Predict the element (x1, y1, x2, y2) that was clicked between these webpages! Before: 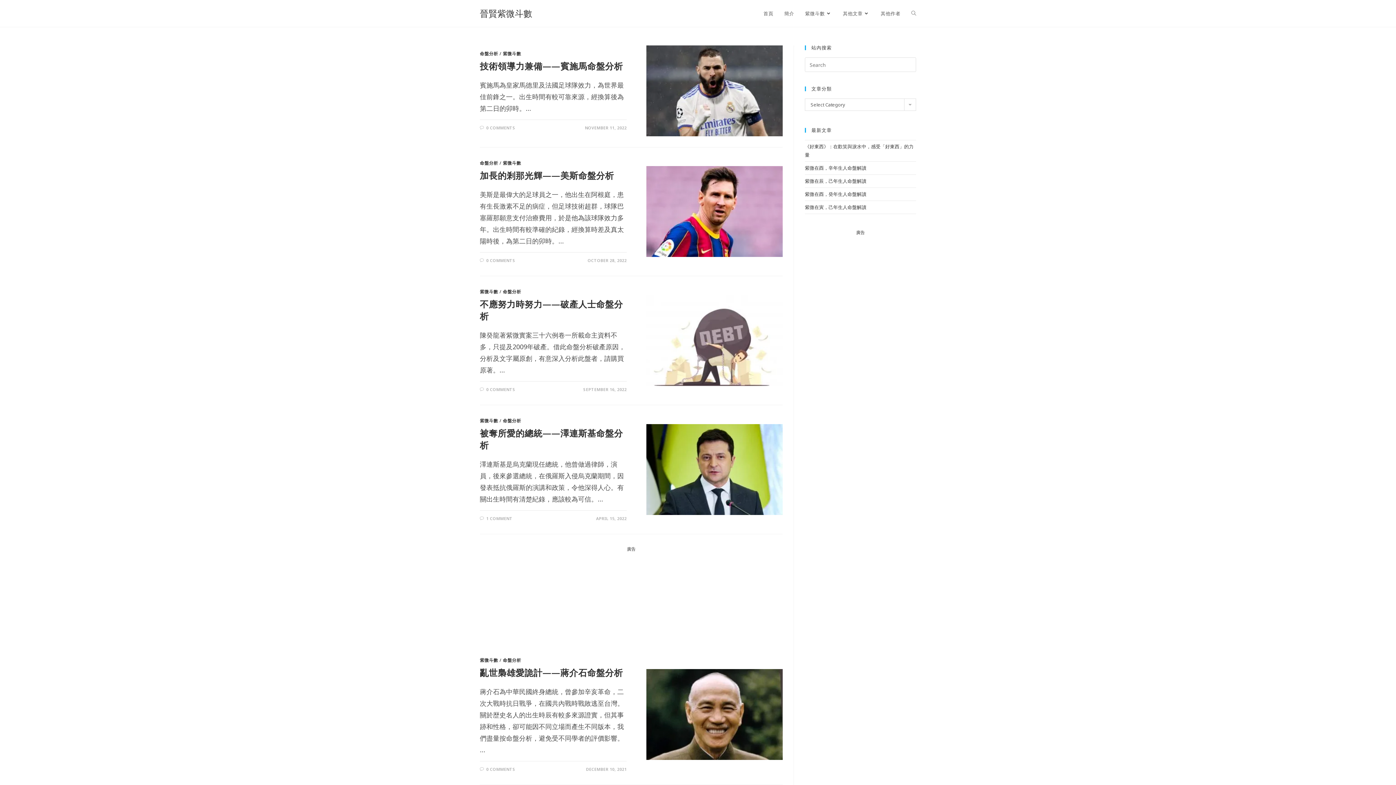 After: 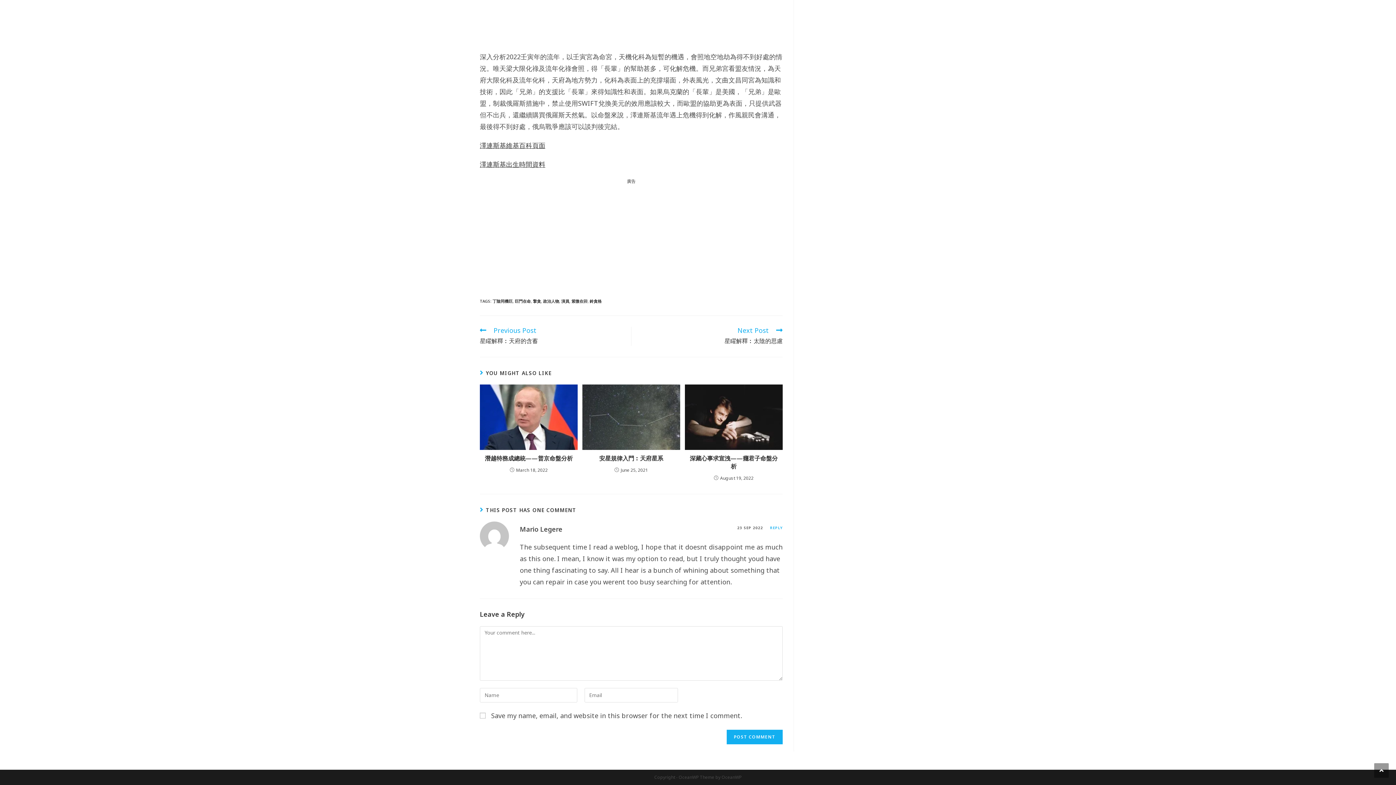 Action: bbox: (486, 515, 512, 521) label: 1 COMMENT